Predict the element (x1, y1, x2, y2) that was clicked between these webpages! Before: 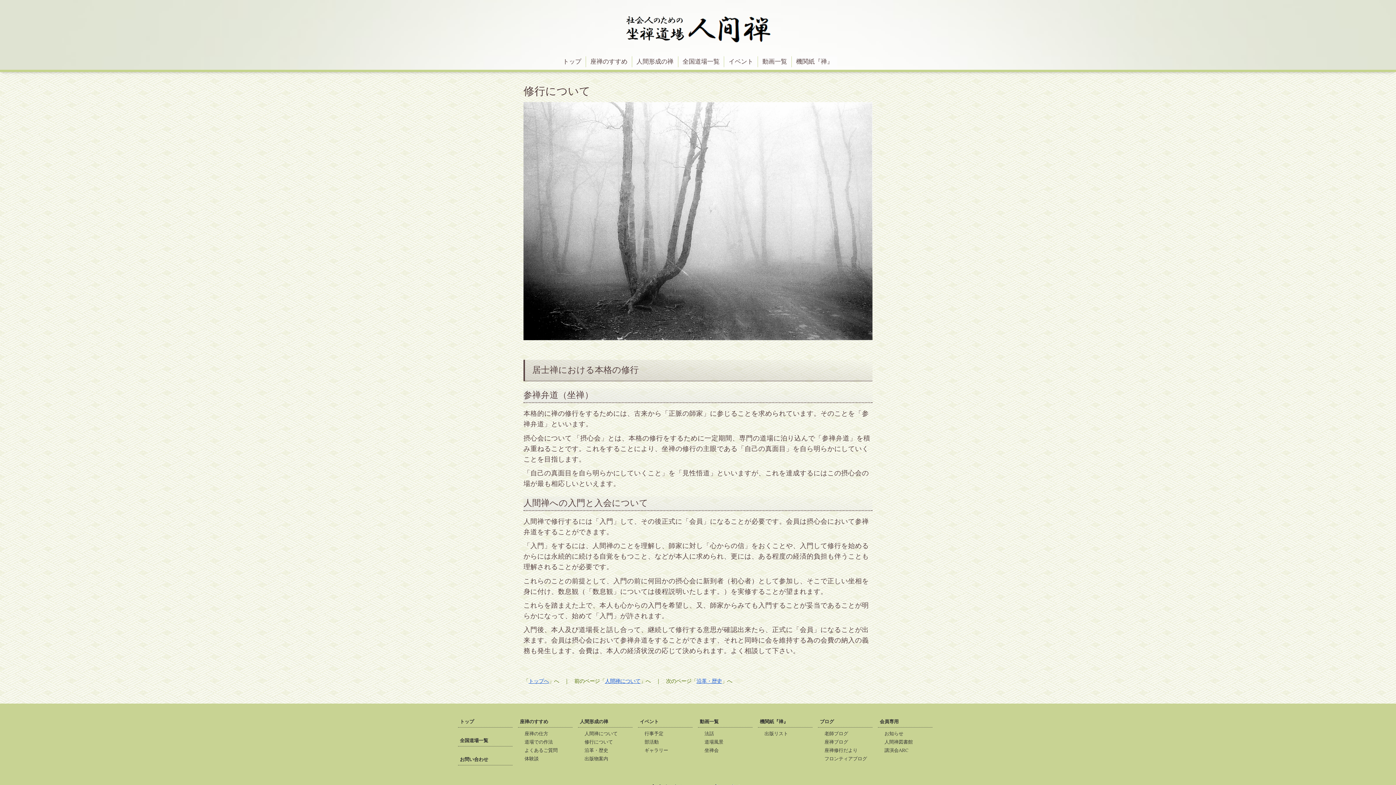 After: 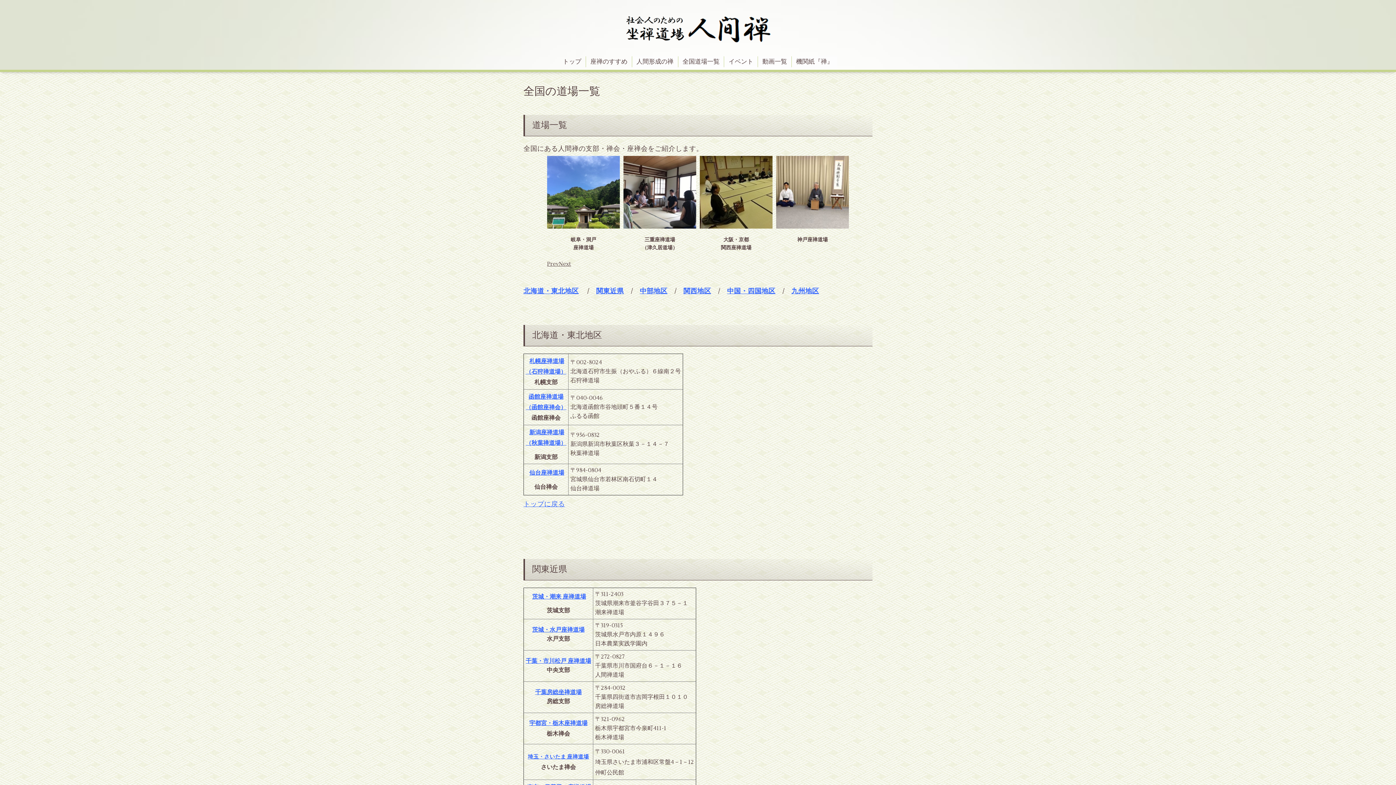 Action: label: 全国道場一覧 bbox: (678, 56, 724, 67)